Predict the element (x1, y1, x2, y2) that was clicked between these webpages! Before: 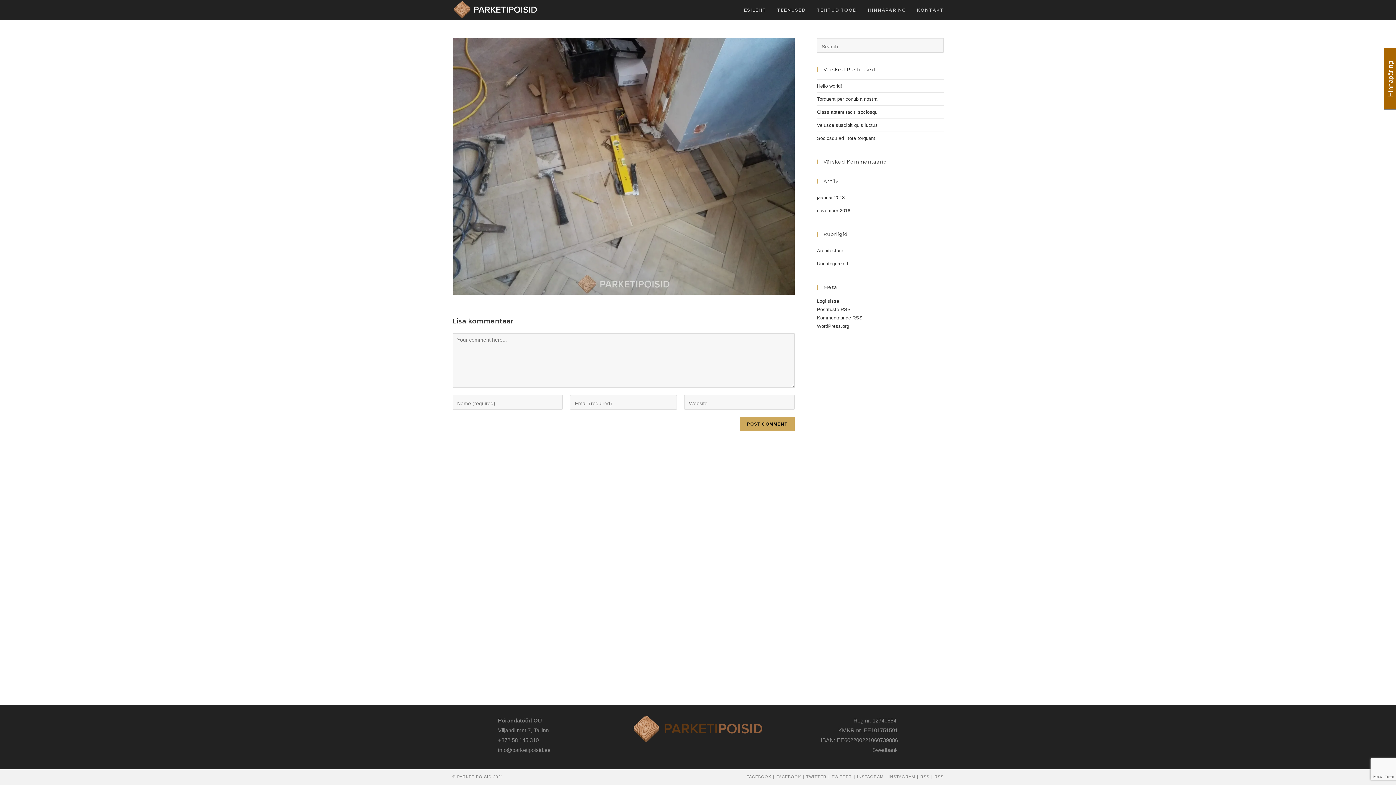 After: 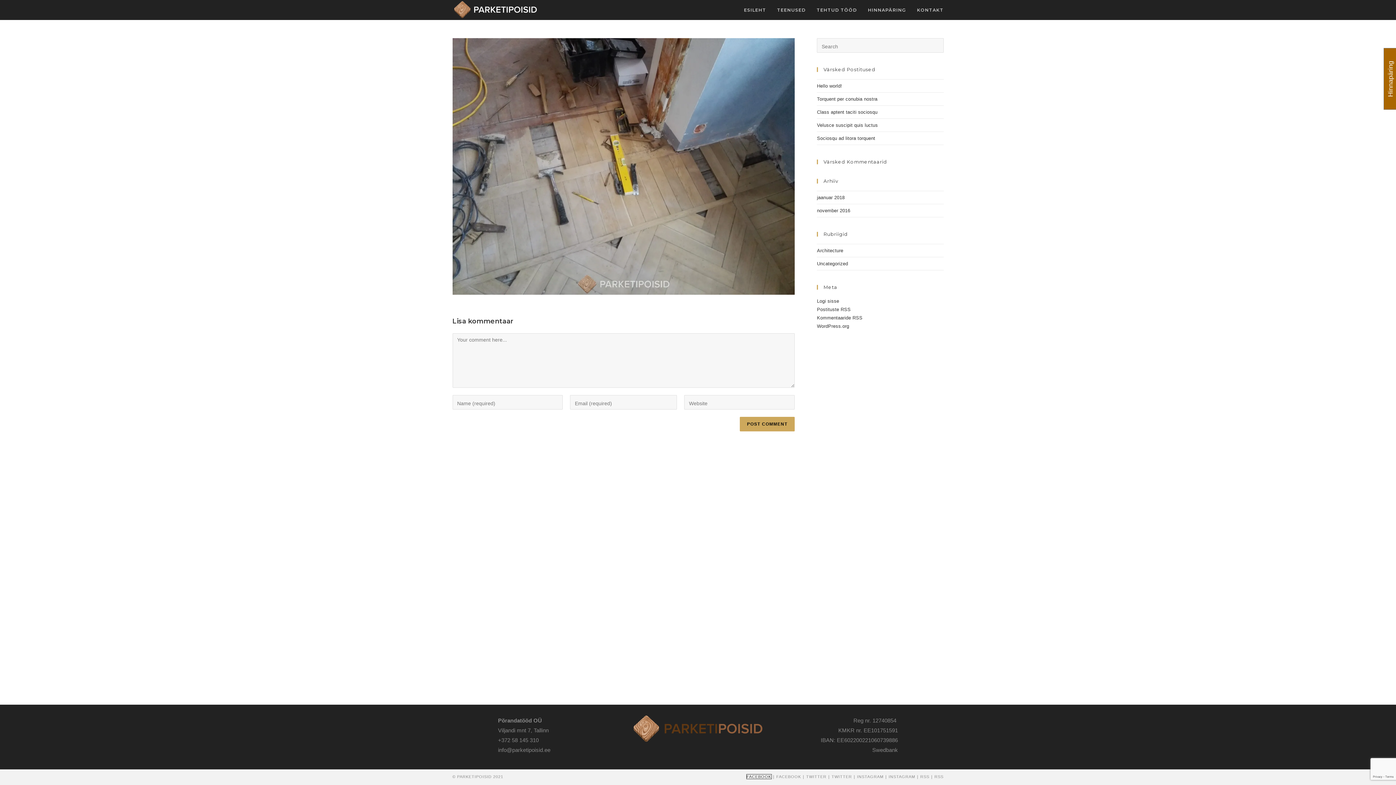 Action: bbox: (746, 774, 771, 779) label: FACEBOOK